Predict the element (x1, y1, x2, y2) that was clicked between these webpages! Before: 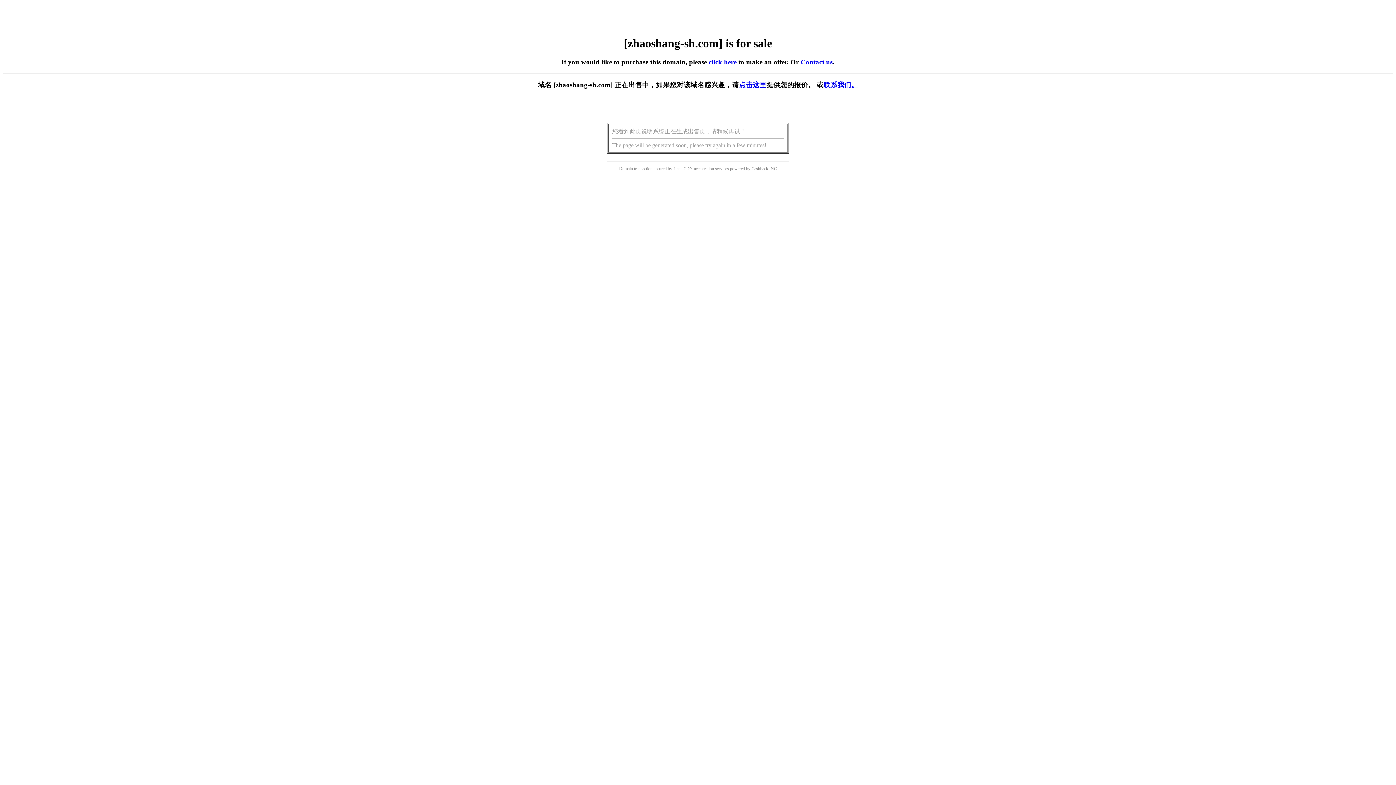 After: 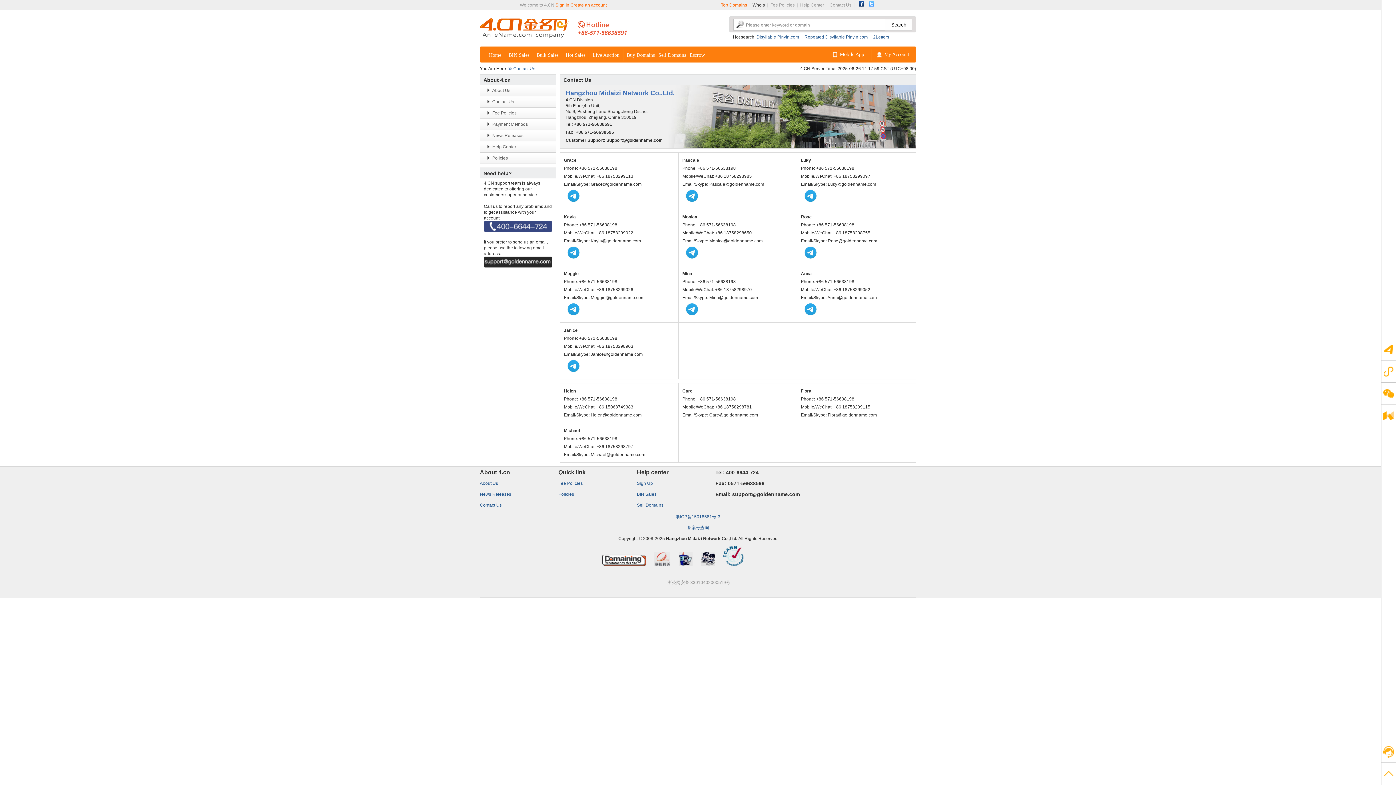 Action: bbox: (800, 58, 832, 65) label: Contact us